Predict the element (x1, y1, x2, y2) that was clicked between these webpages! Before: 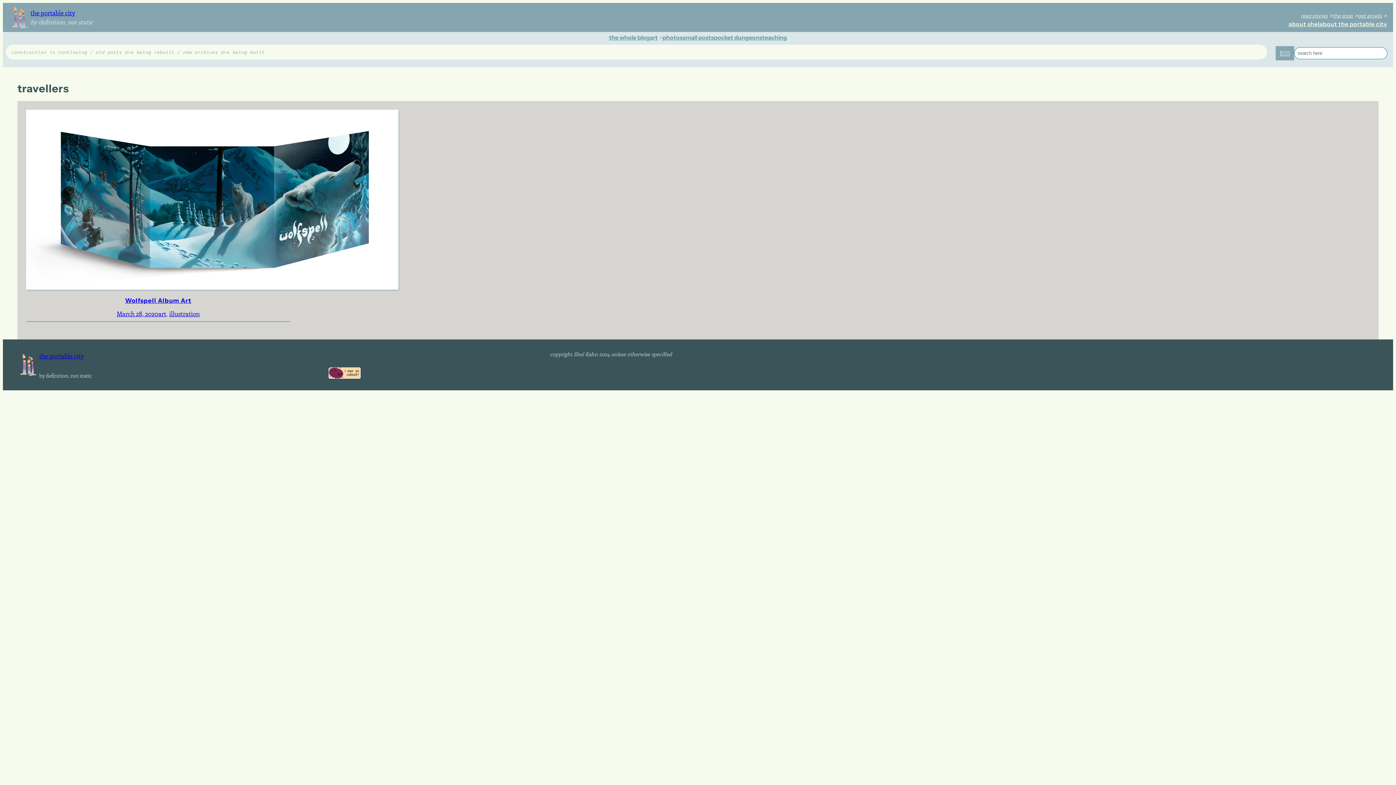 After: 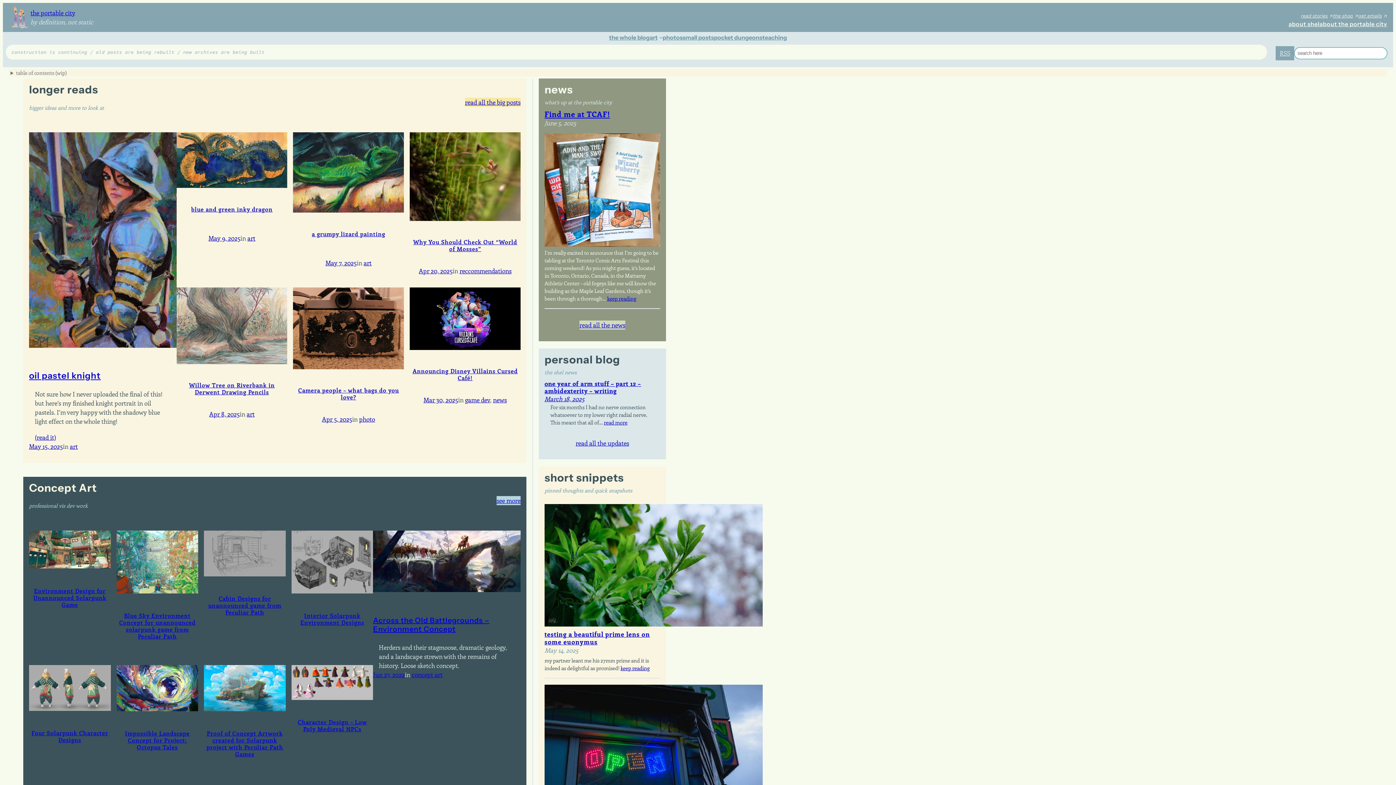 Action: bbox: (17, 354, 39, 376)